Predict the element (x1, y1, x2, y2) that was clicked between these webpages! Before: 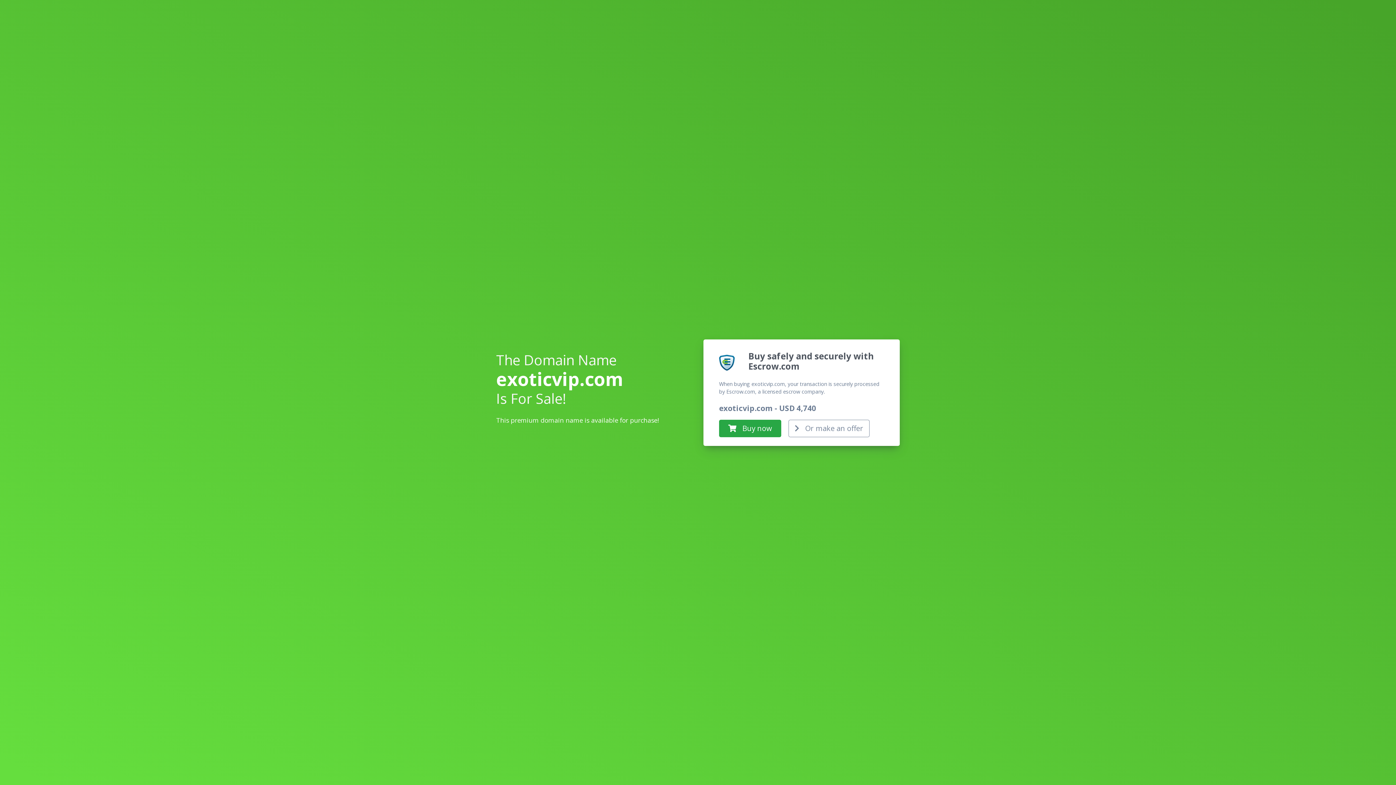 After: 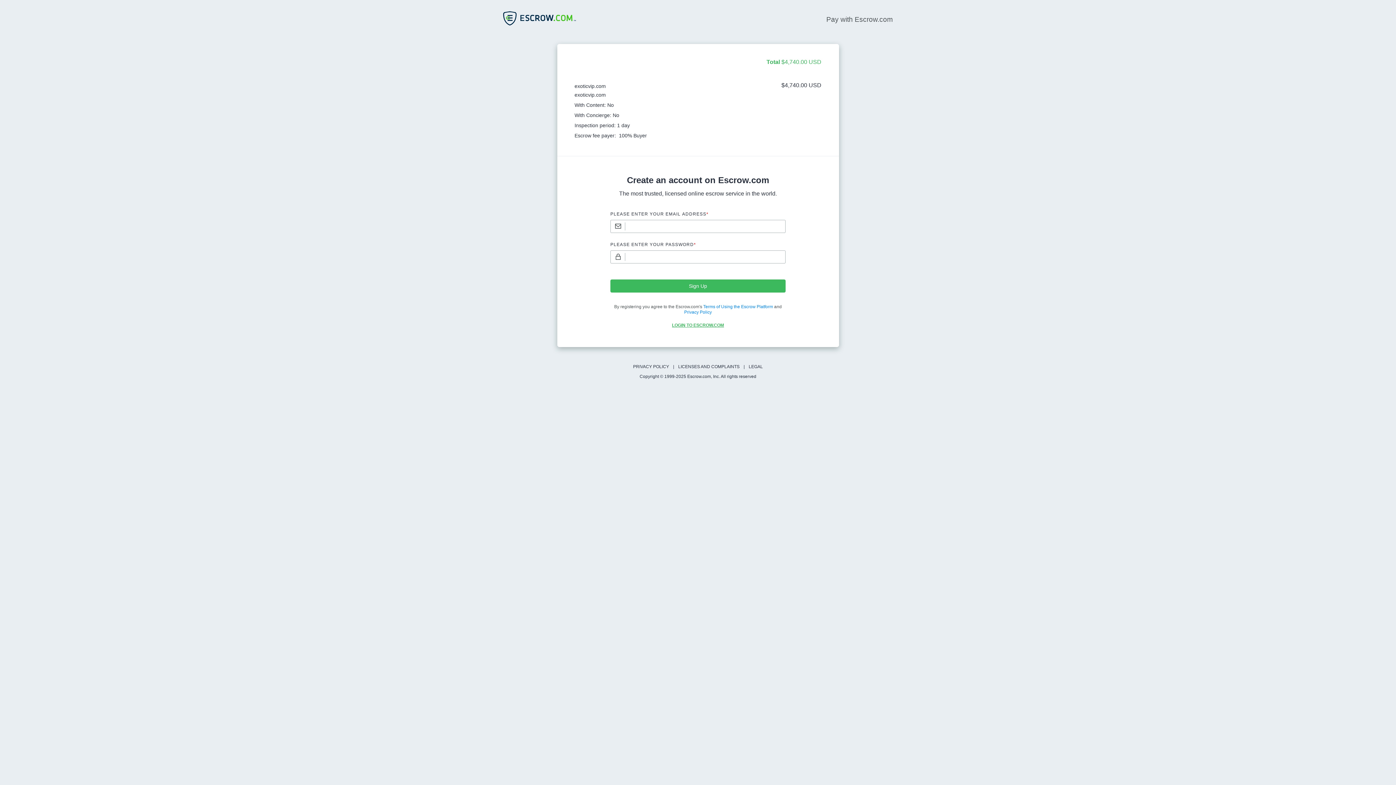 Action: label: Buy now bbox: (719, 419, 781, 437)